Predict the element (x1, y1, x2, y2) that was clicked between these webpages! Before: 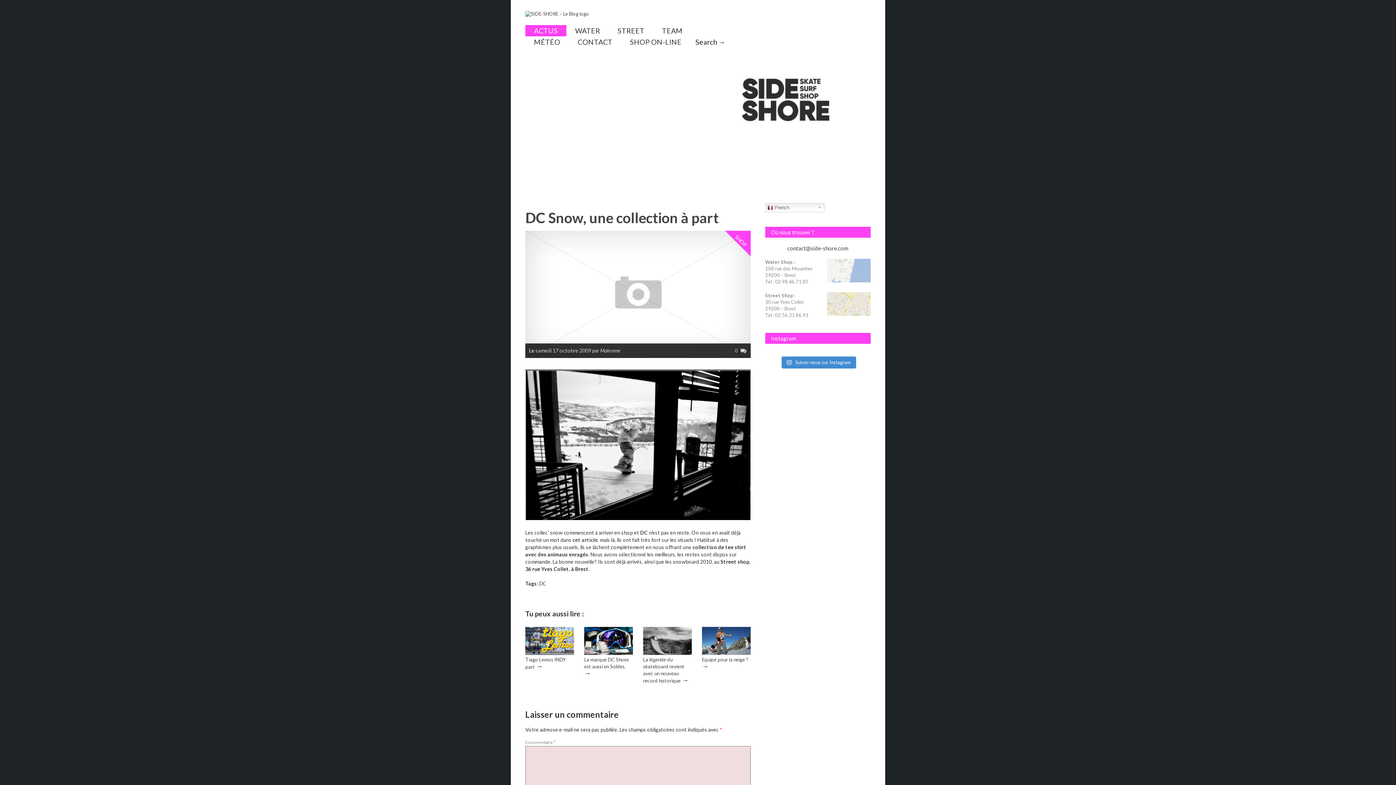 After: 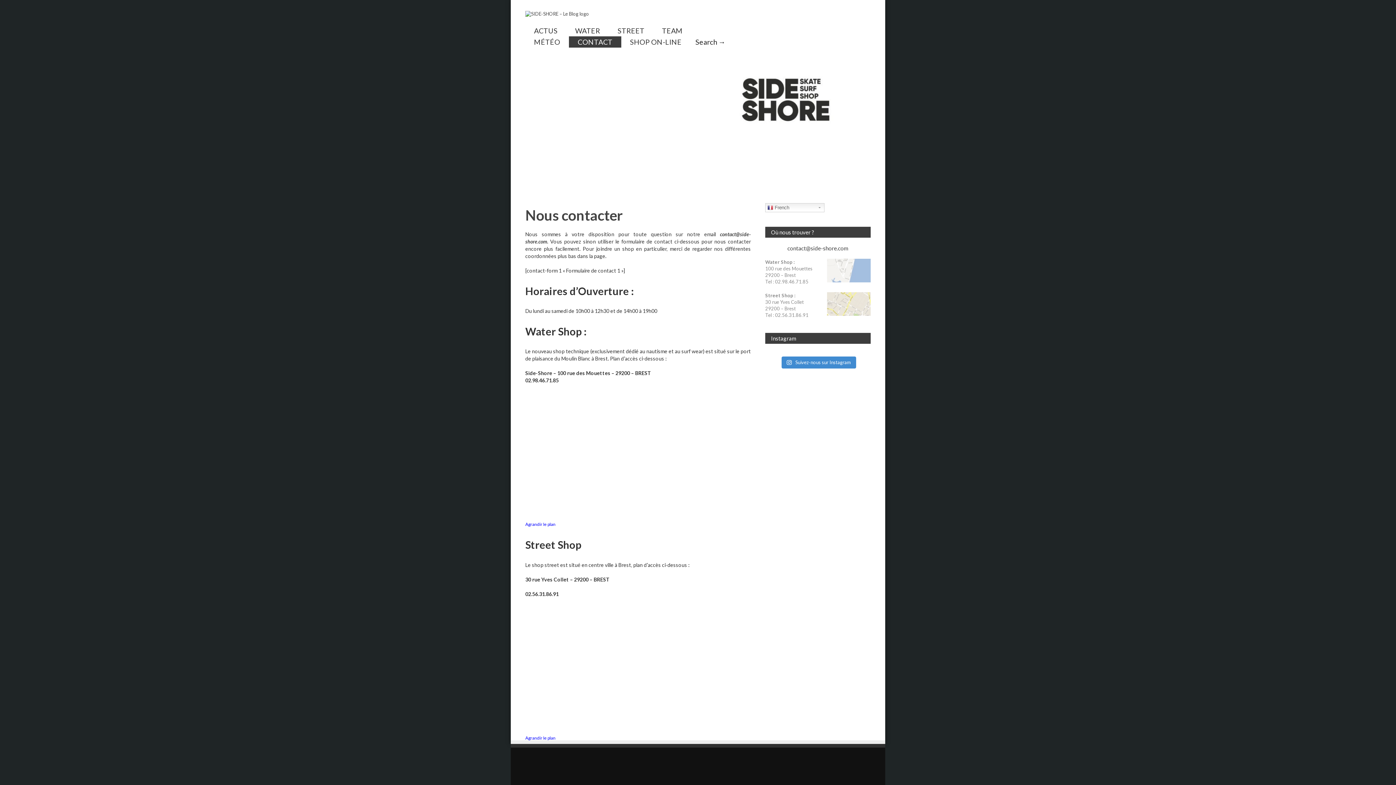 Action: label: contact@side-shore.com bbox: (787, 245, 848, 251)